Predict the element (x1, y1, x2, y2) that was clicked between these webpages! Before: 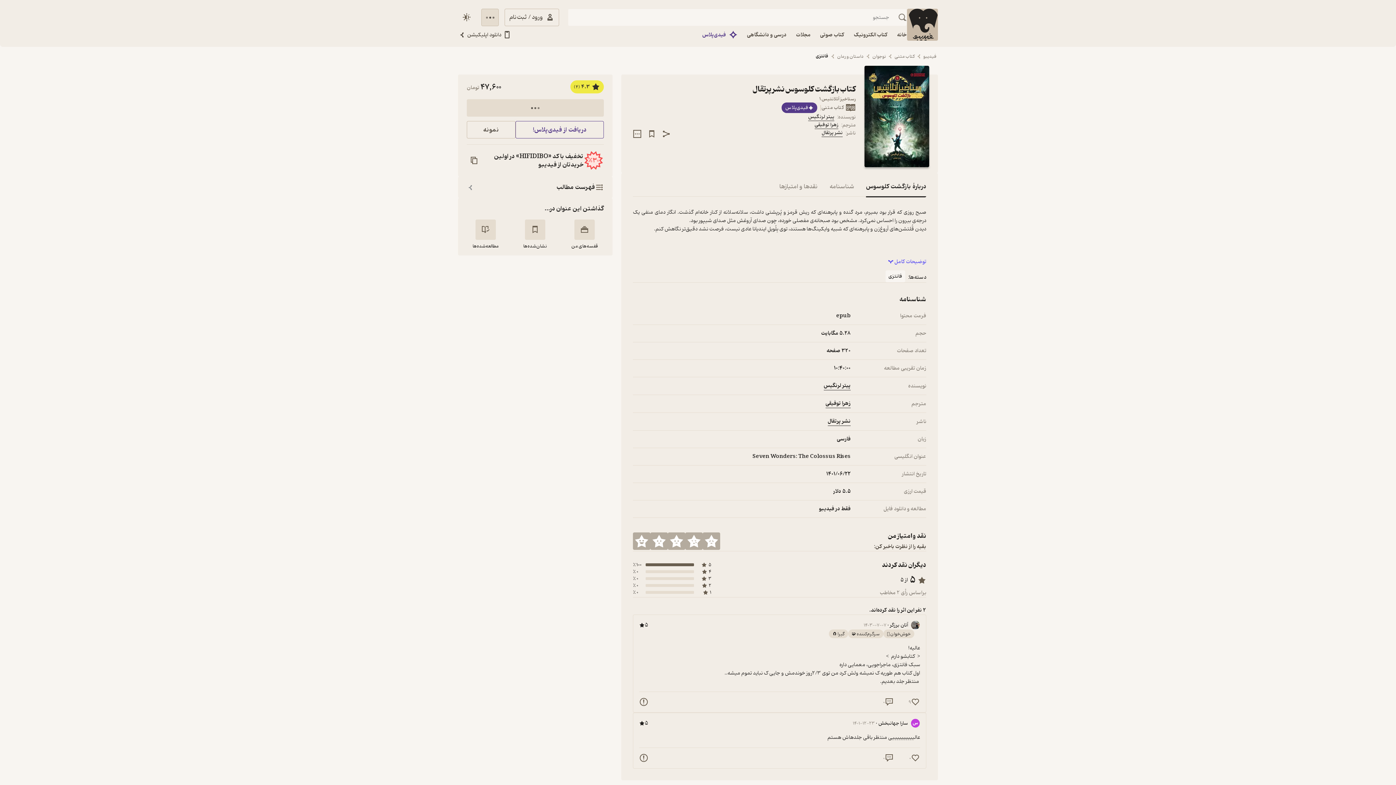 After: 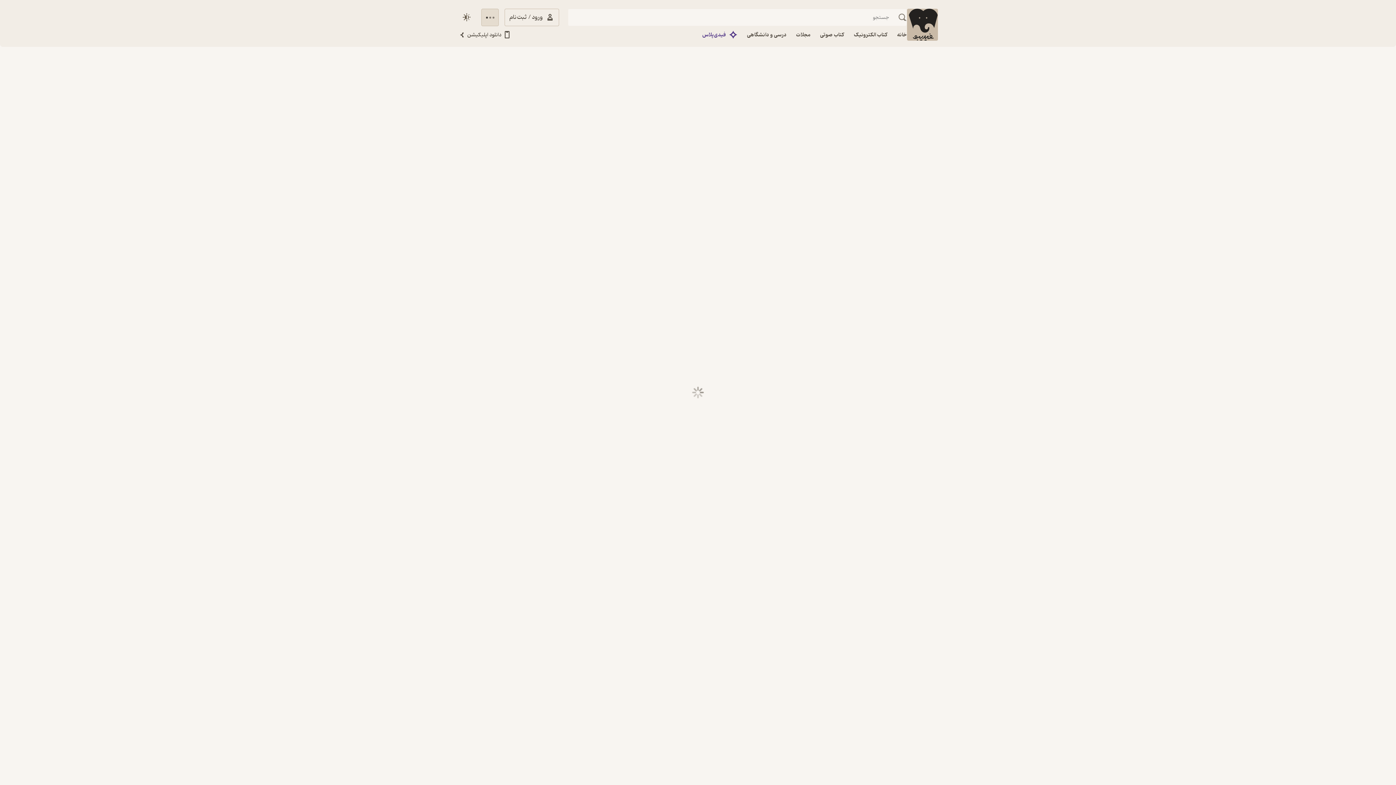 Action: label: نوجوان bbox: (871, 47, 887, 65)